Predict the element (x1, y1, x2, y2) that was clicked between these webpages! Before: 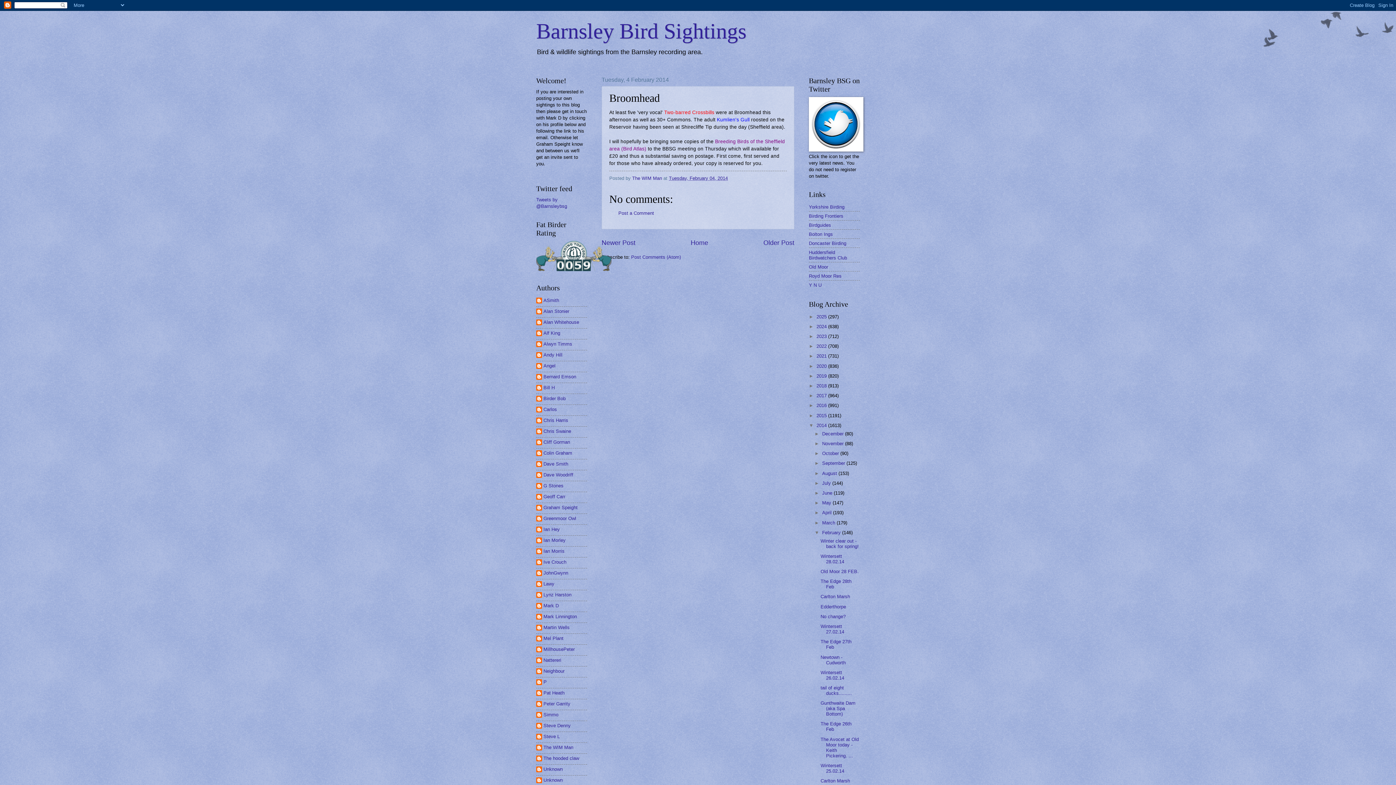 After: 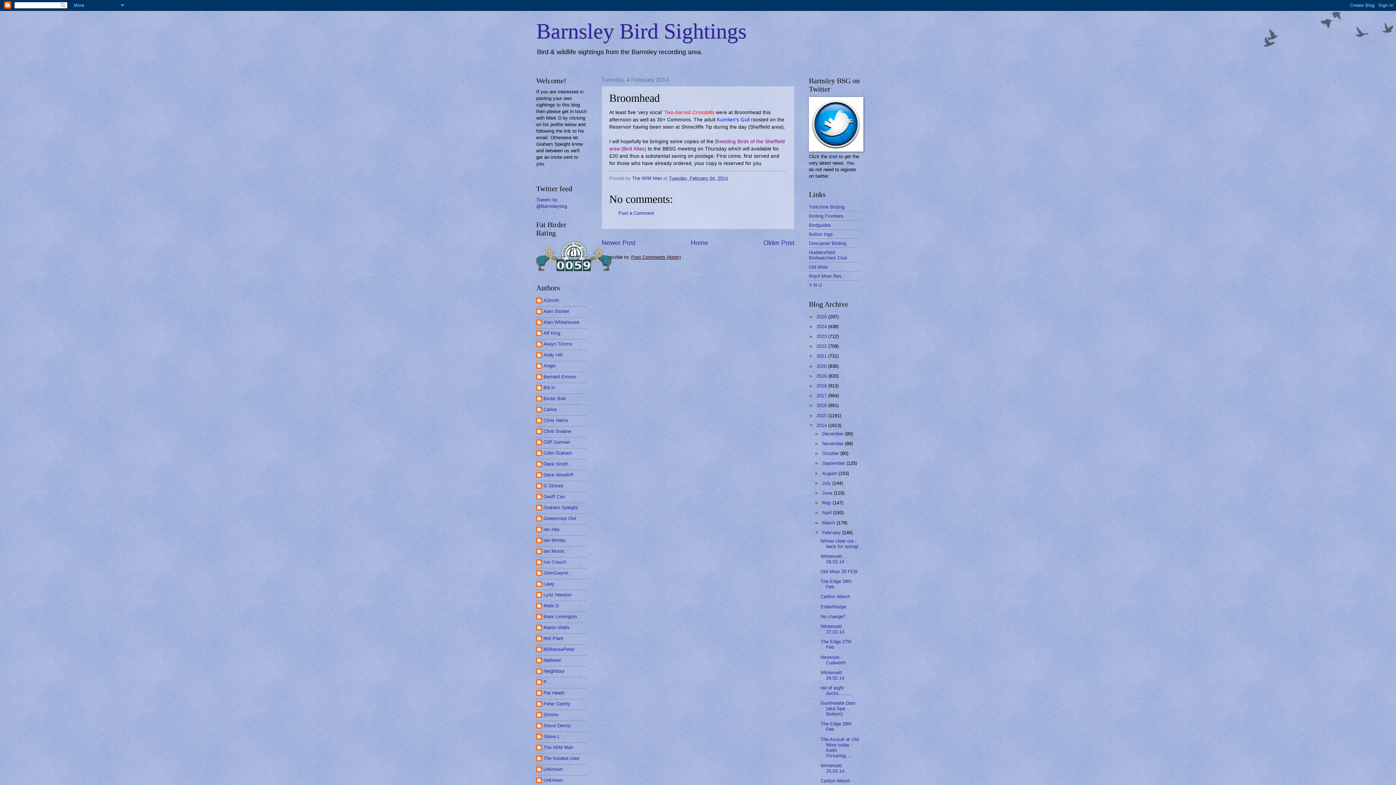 Action: label: Post Comments (Atom) bbox: (631, 254, 681, 260)